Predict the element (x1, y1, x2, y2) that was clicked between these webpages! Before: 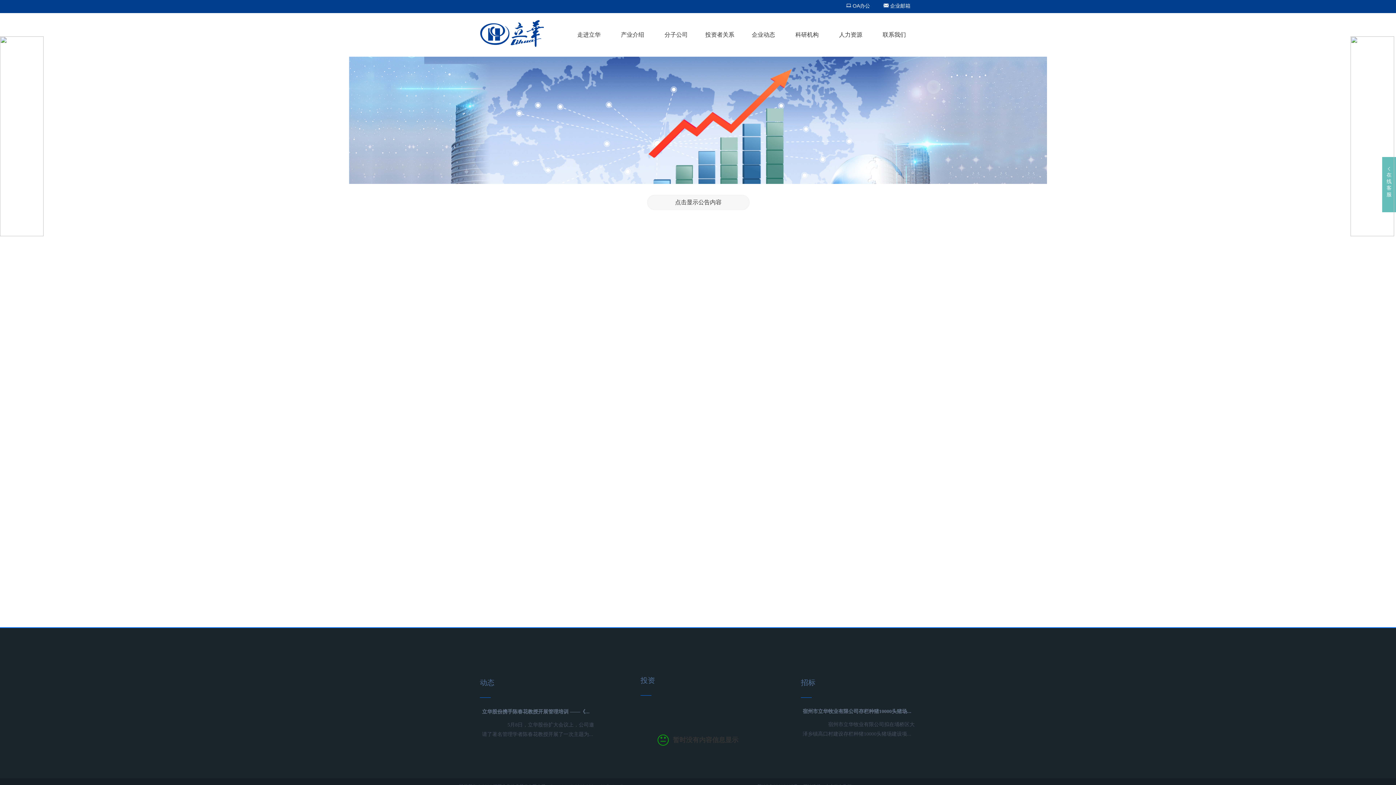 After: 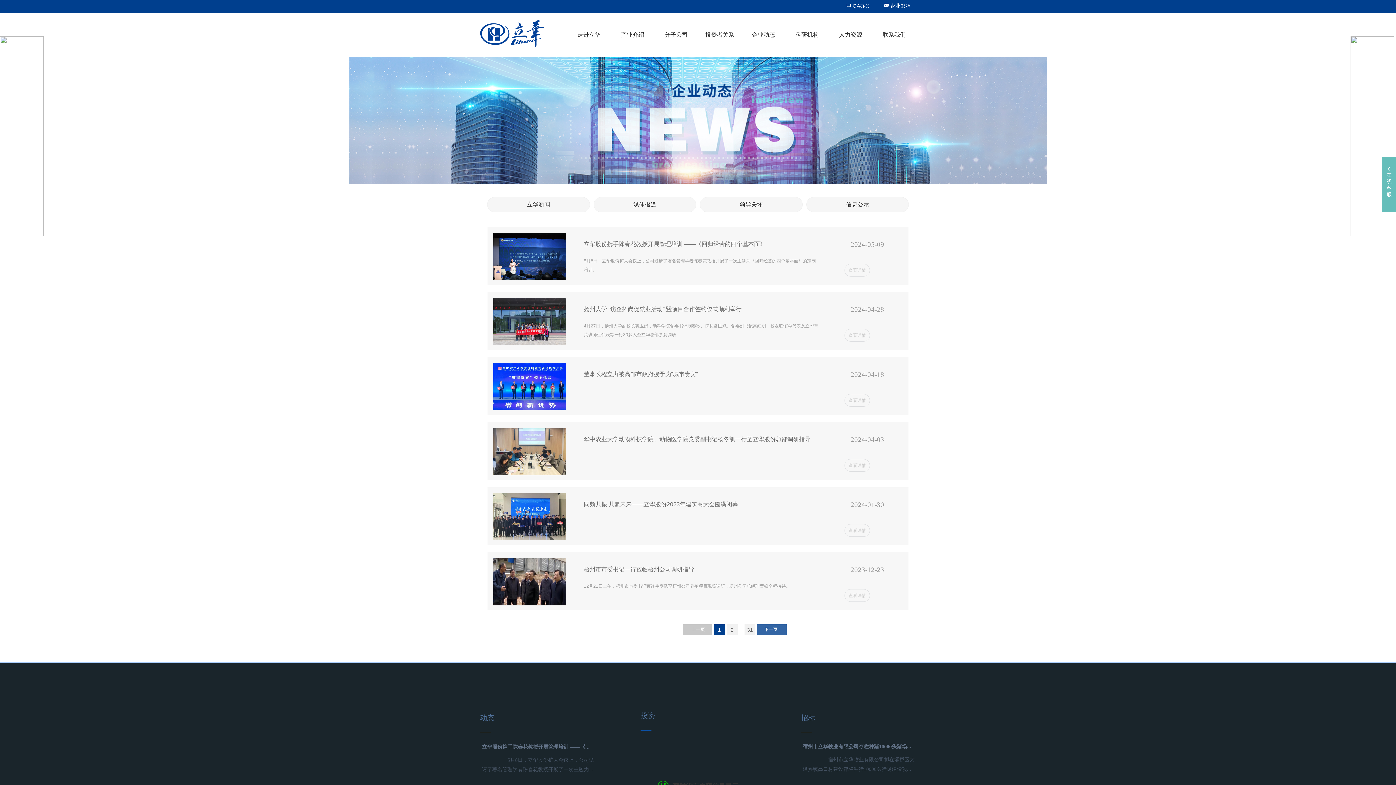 Action: bbox: (741, 13, 785, 56) label: 企业动态
企业动态